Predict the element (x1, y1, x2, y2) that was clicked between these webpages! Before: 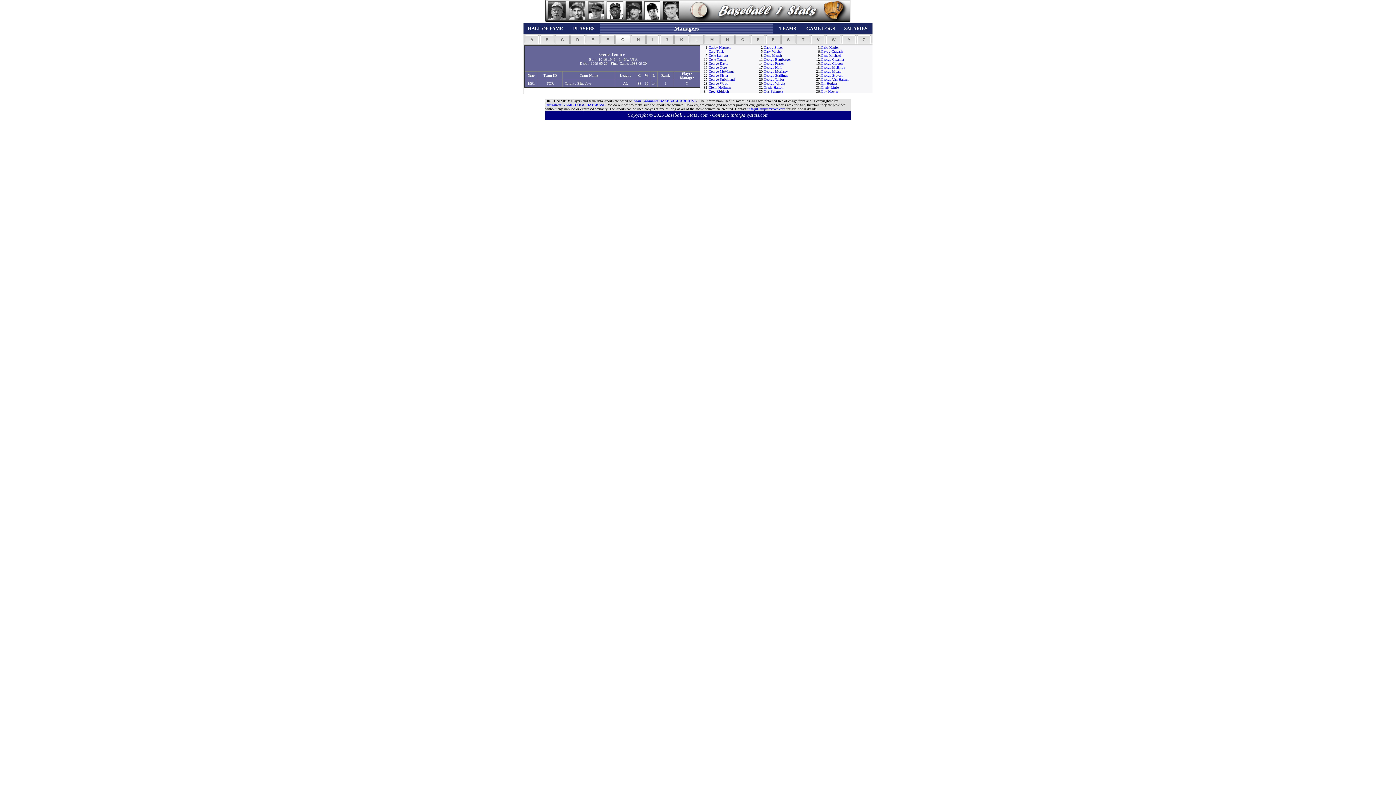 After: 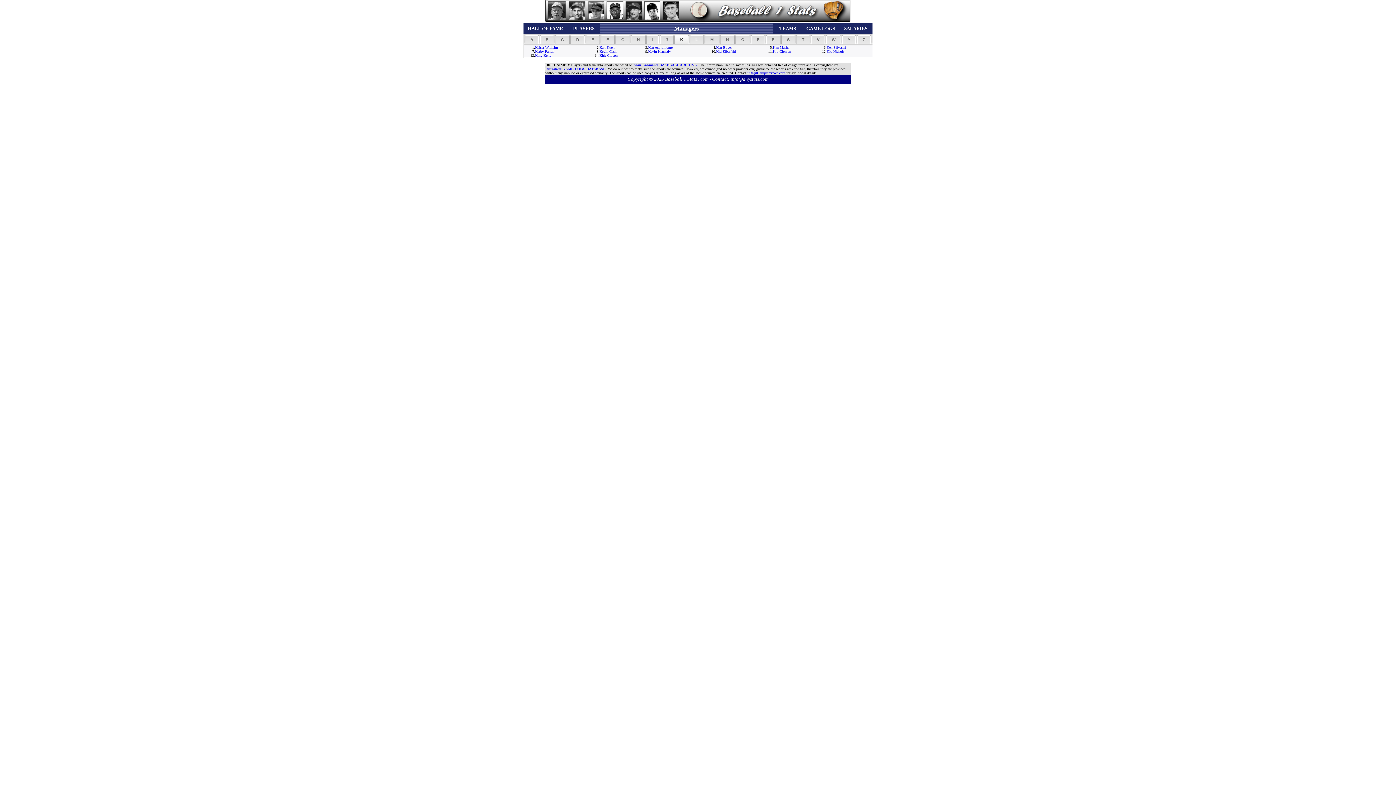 Action: label:   K   bbox: (678, 36, 685, 42)